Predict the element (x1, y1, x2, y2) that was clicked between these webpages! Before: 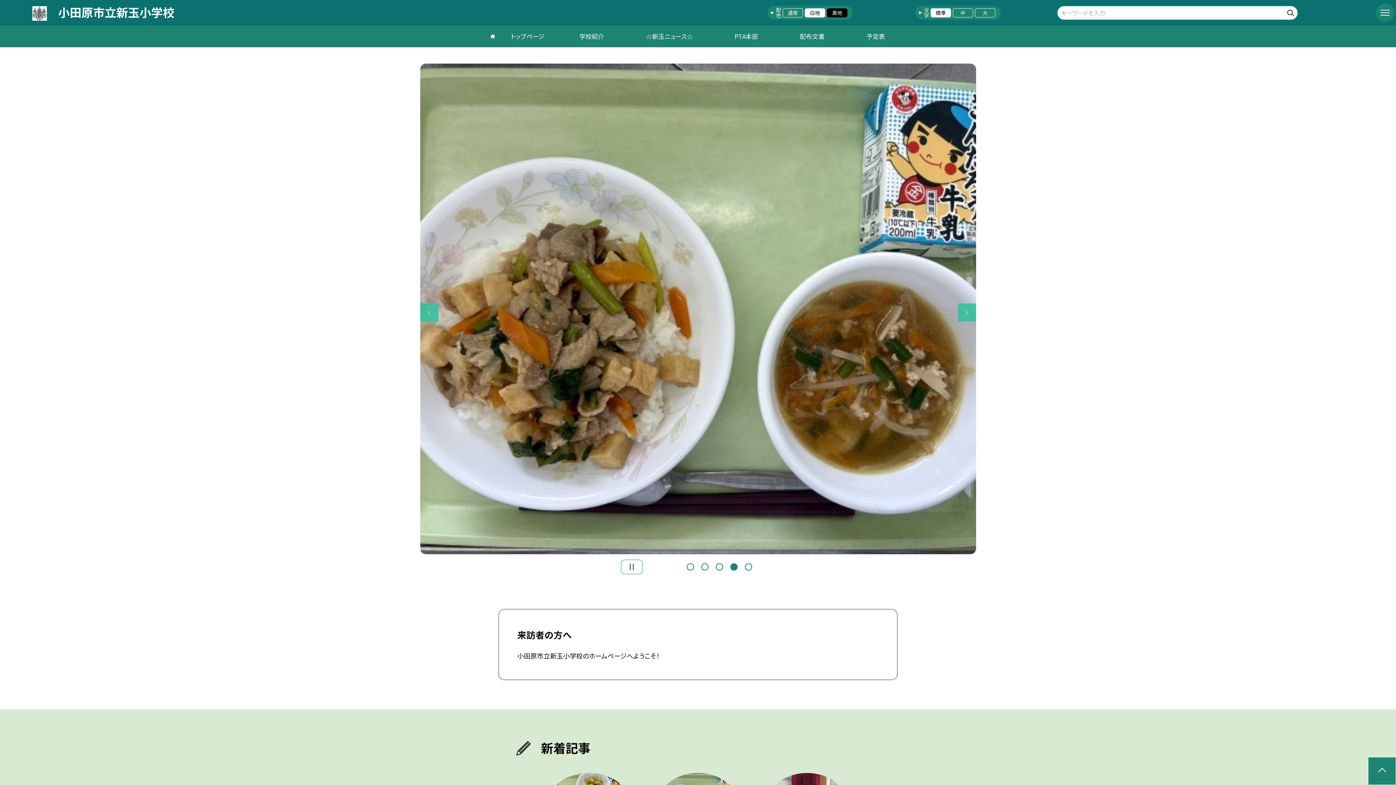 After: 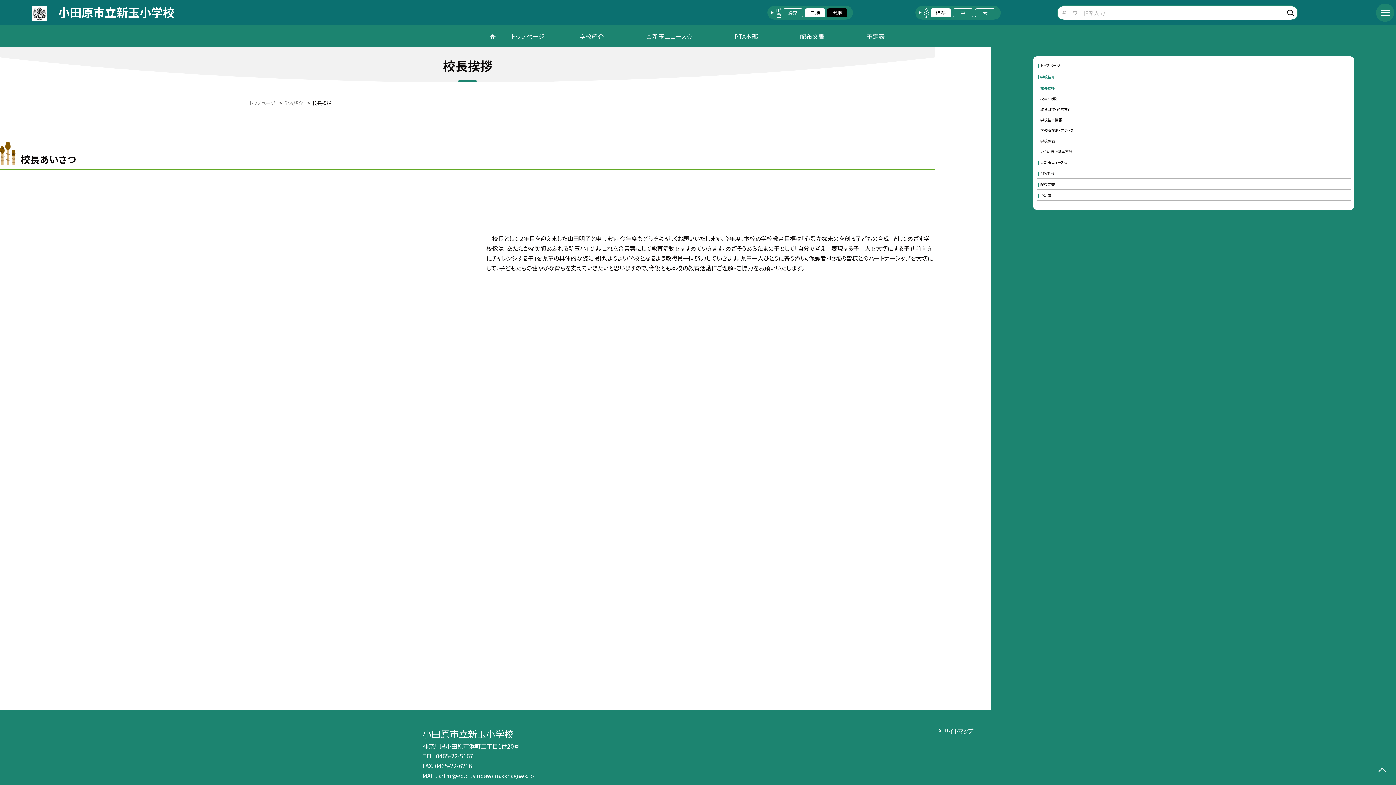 Action: label: 学校紹介 bbox: (558, 25, 625, 47)